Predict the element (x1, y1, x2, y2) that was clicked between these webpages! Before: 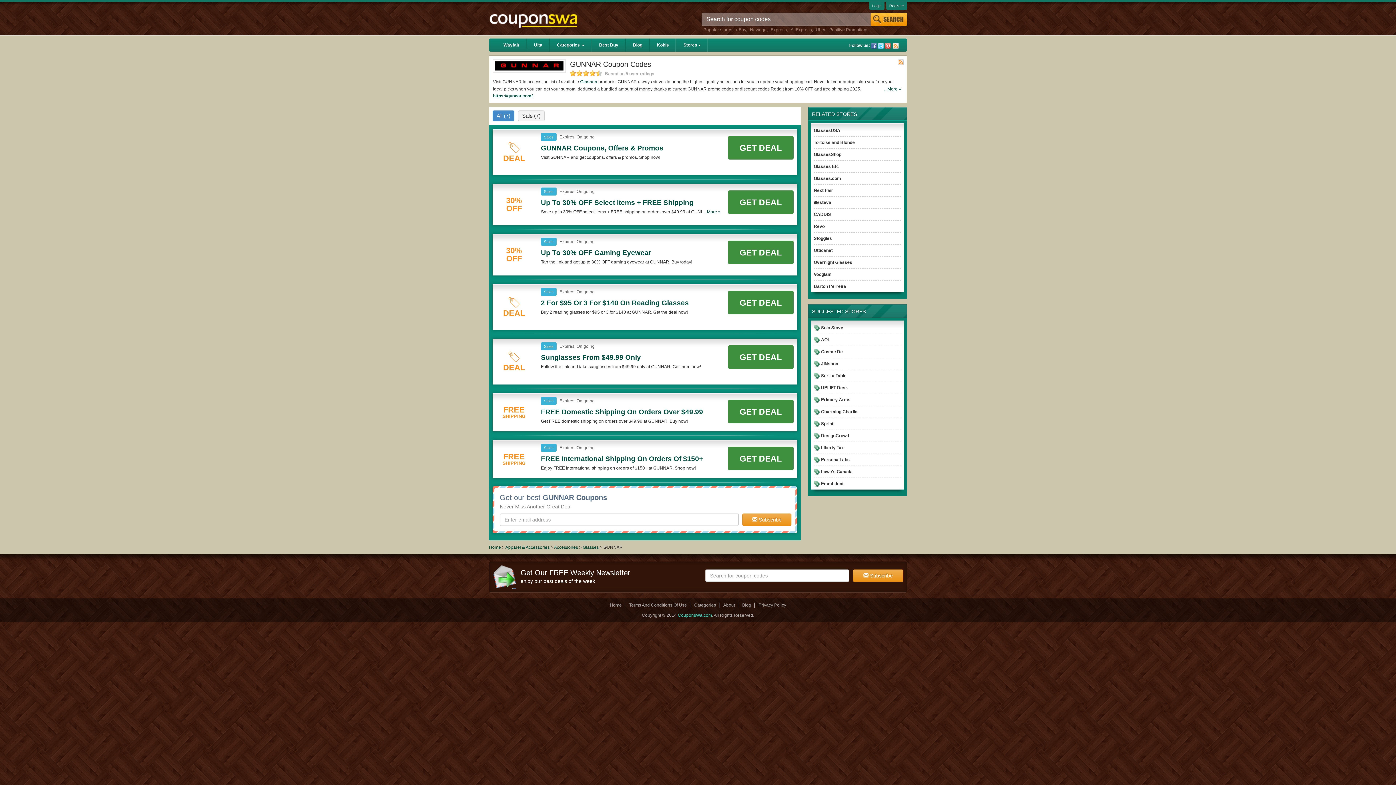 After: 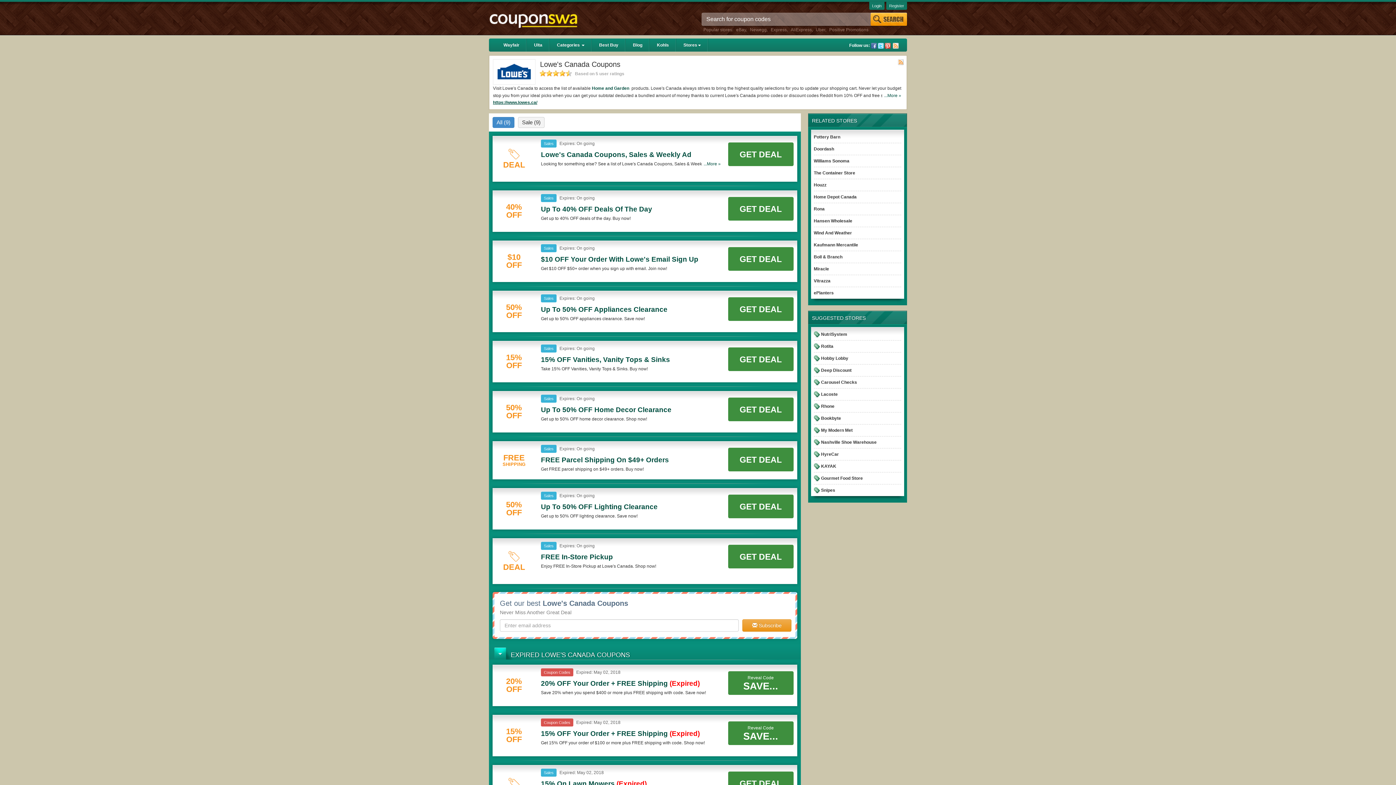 Action: label: Lowe's Canada bbox: (821, 469, 852, 474)